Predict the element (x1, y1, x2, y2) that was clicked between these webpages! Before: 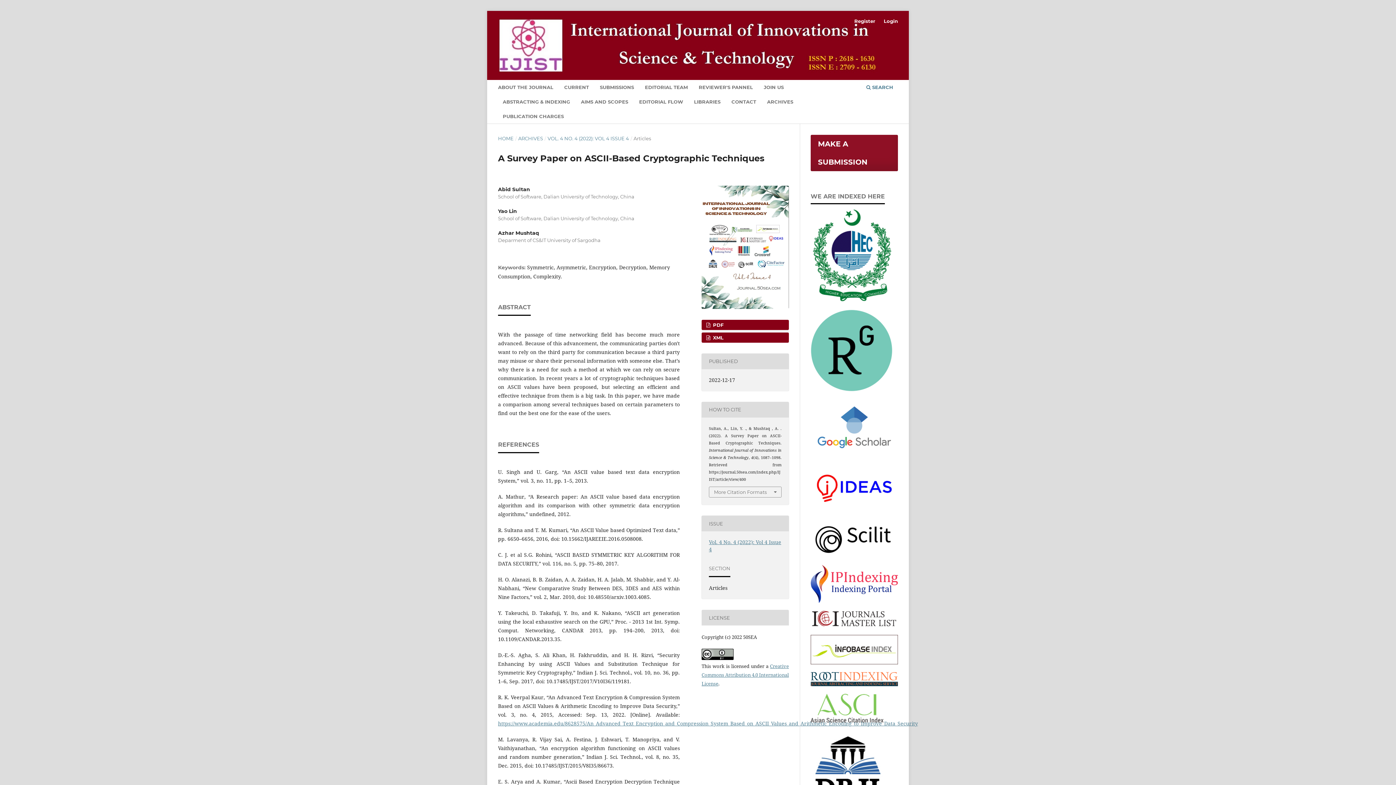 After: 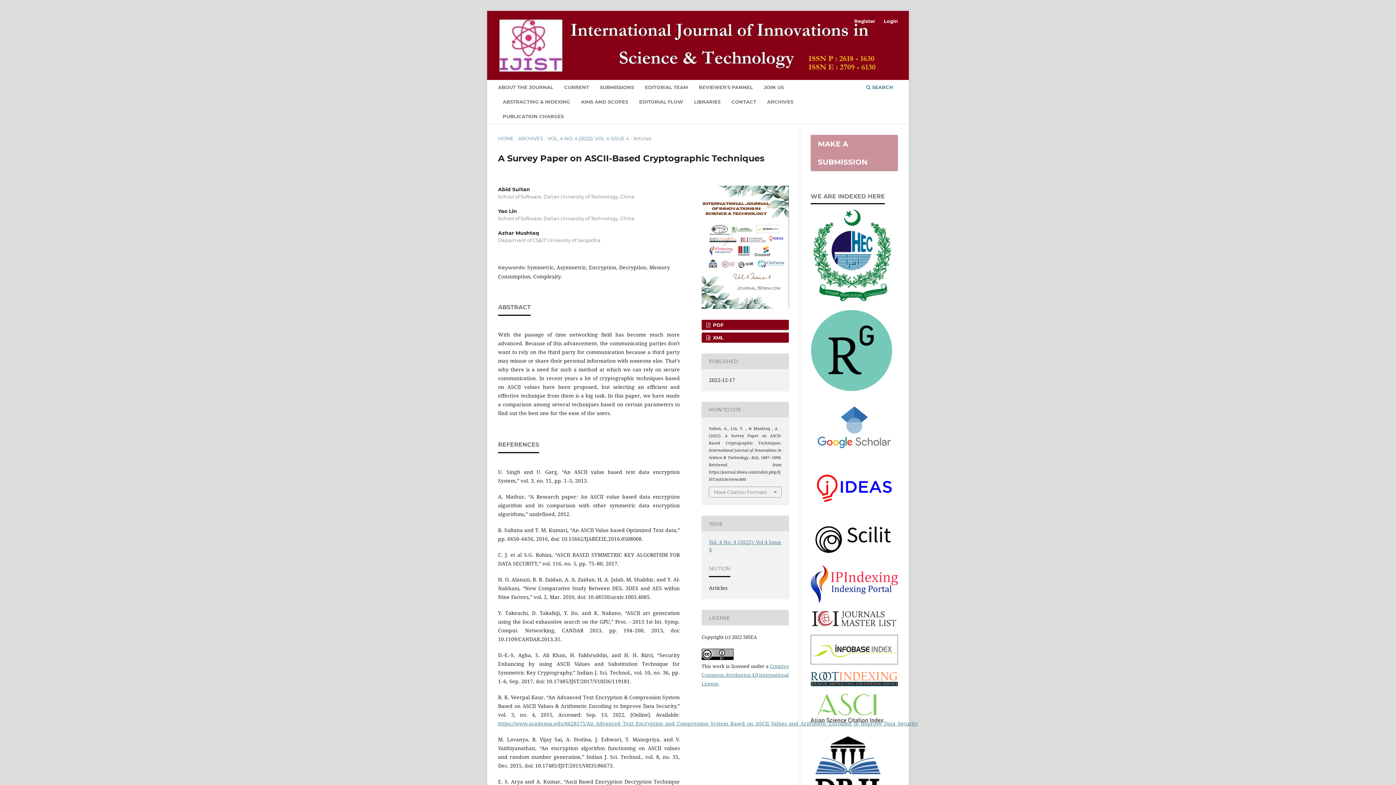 Action: bbox: (810, 296, 896, 303)